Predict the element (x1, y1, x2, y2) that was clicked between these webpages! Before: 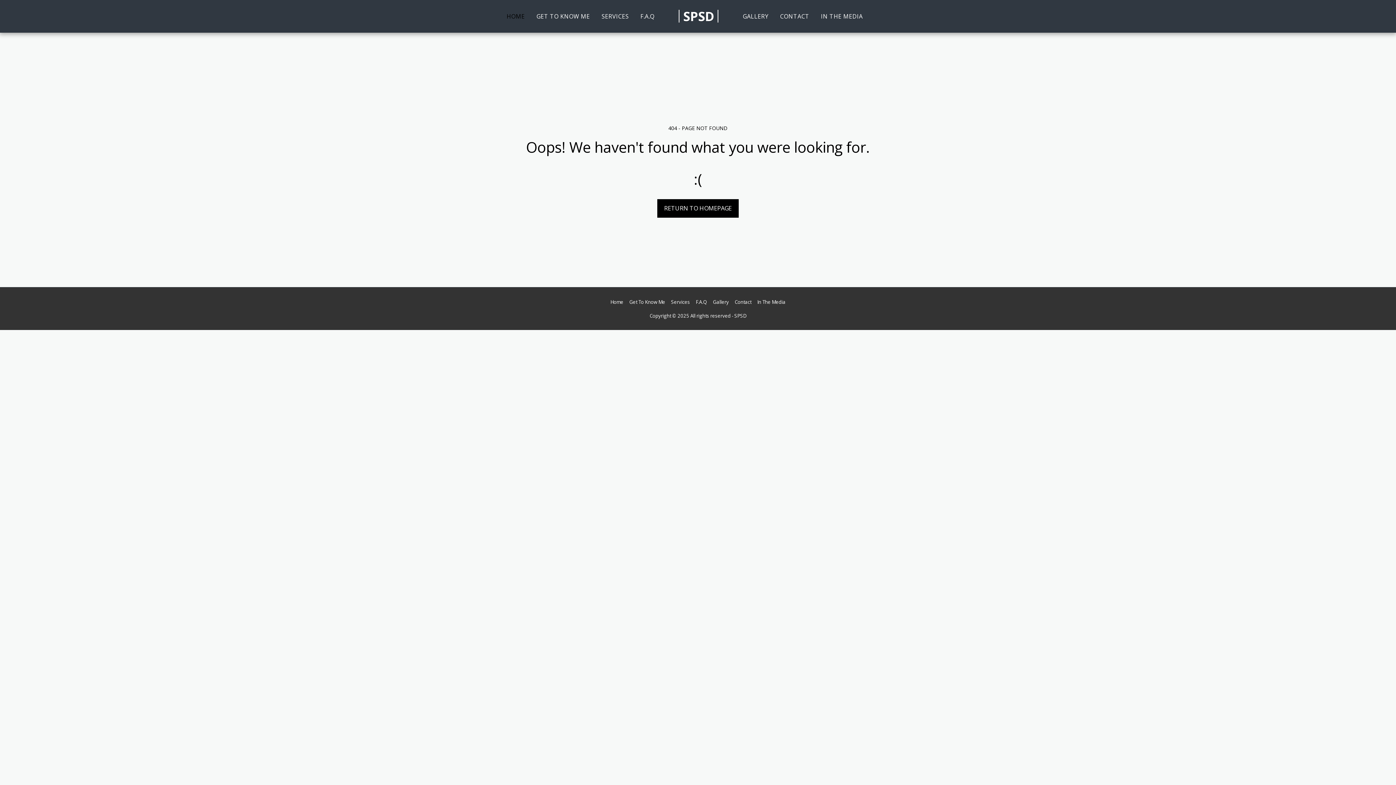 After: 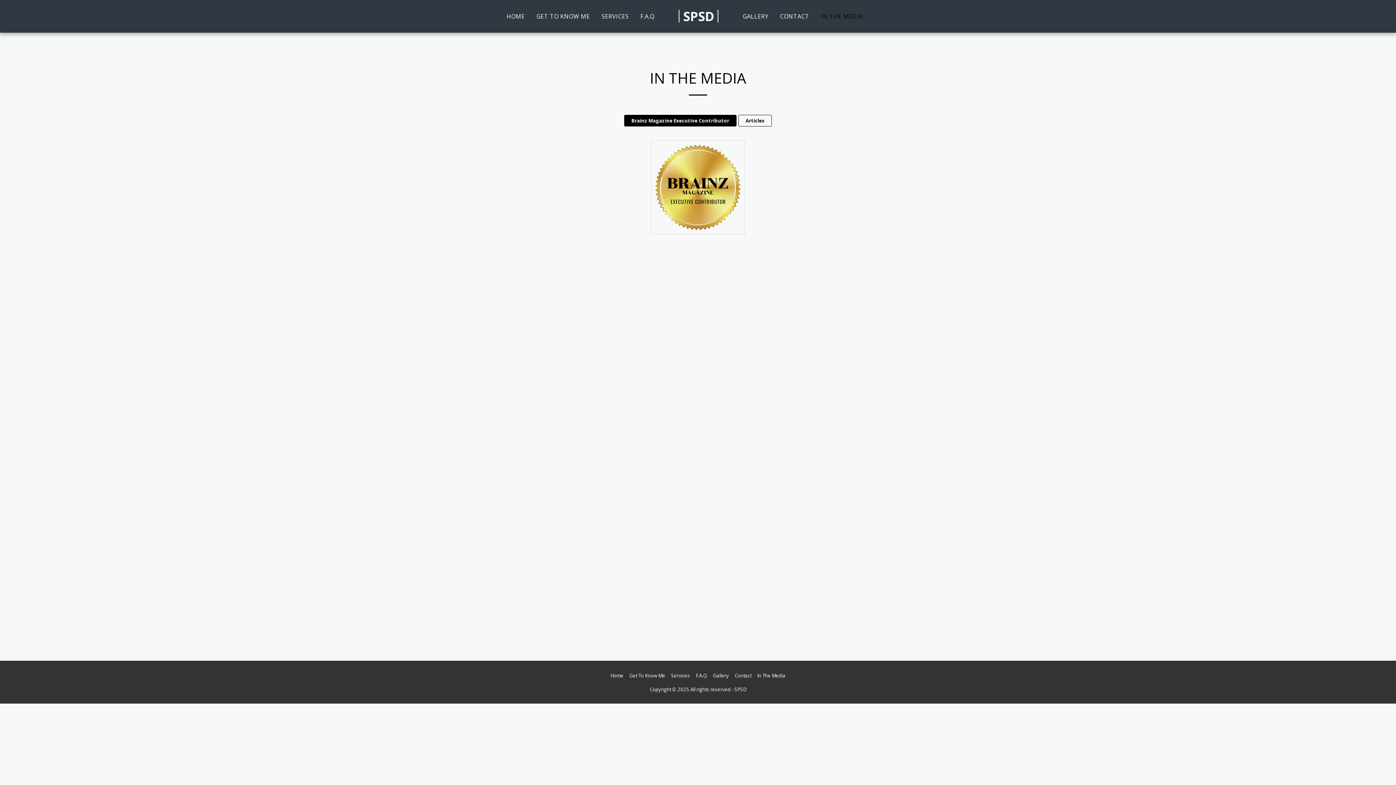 Action: bbox: (815, 10, 868, 22) label: IN THE MEDIA